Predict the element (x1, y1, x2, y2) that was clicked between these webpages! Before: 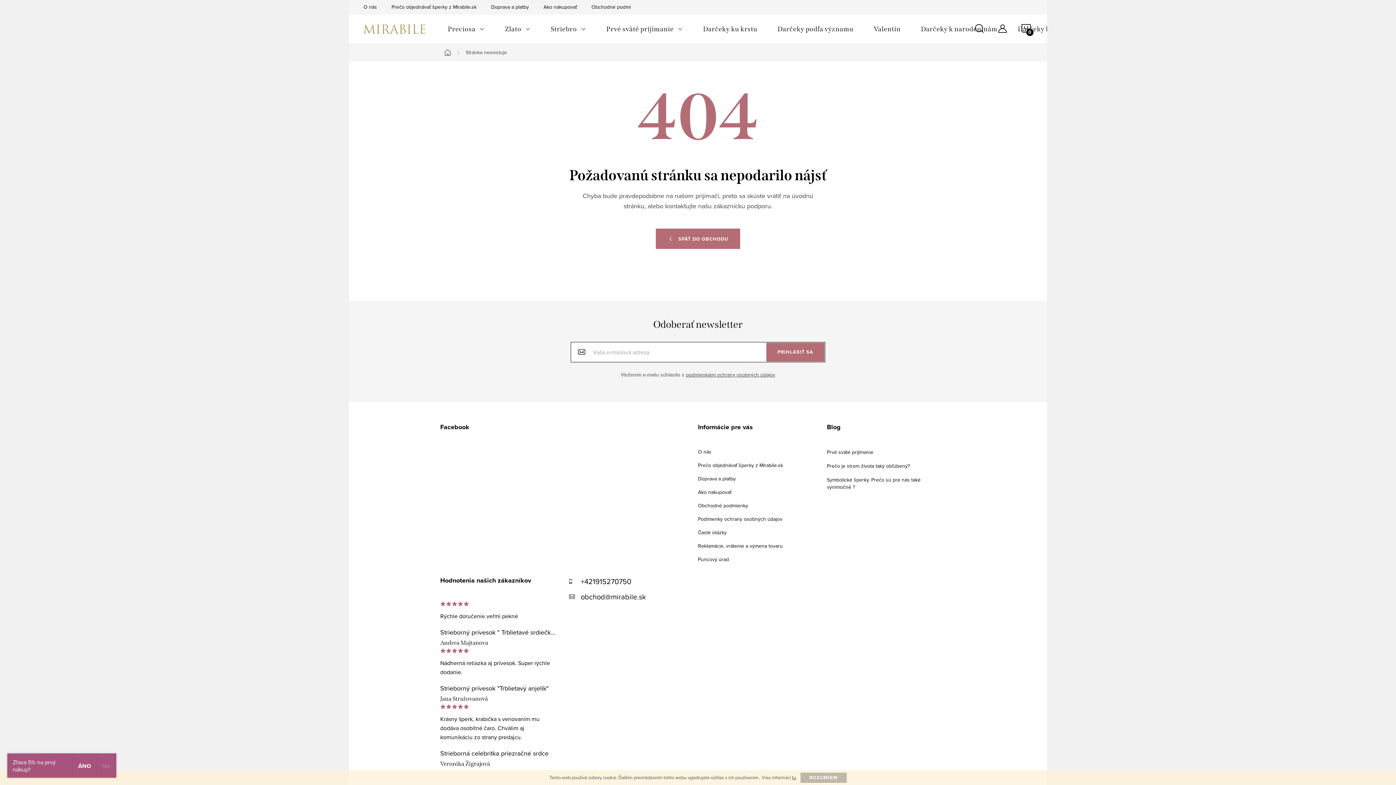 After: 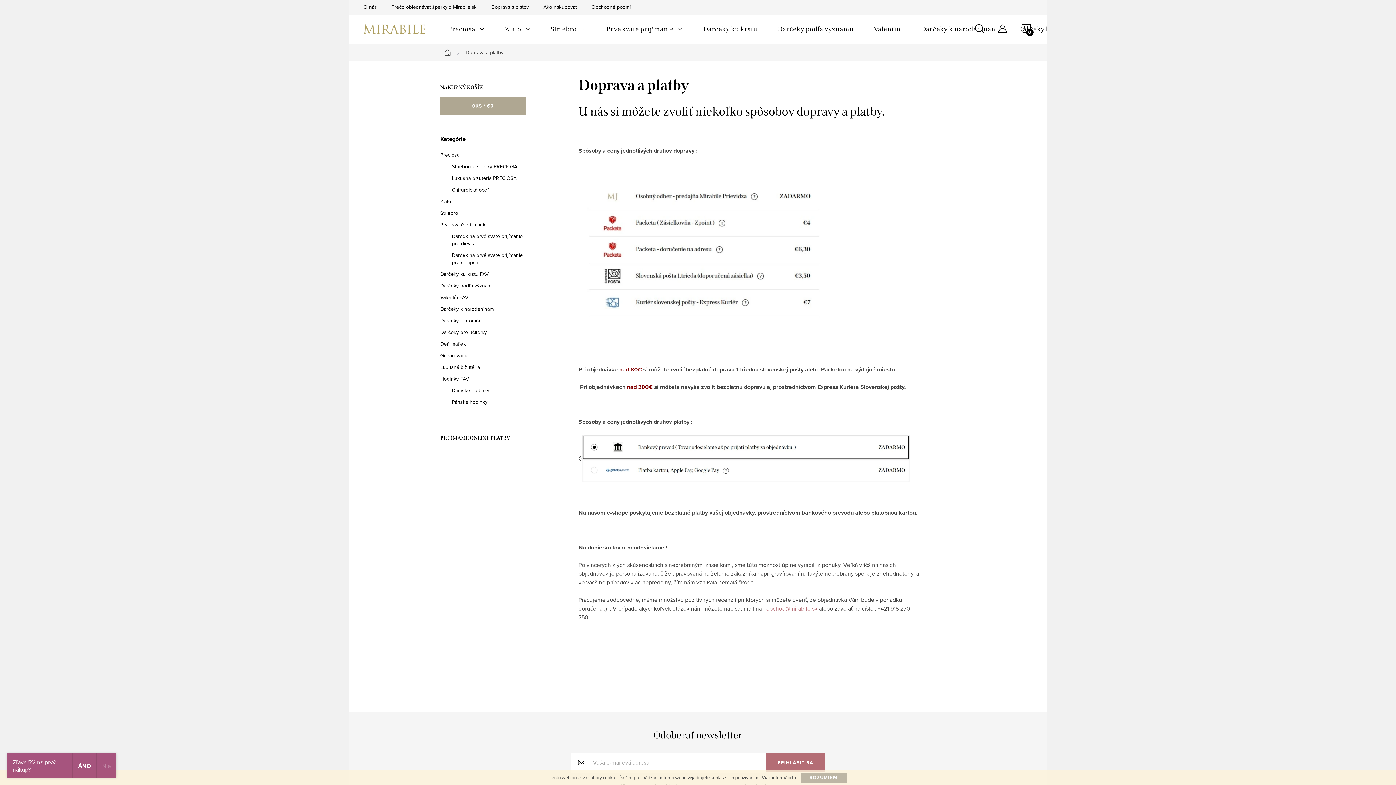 Action: bbox: (698, 475, 736, 482) label: Doprava a platby